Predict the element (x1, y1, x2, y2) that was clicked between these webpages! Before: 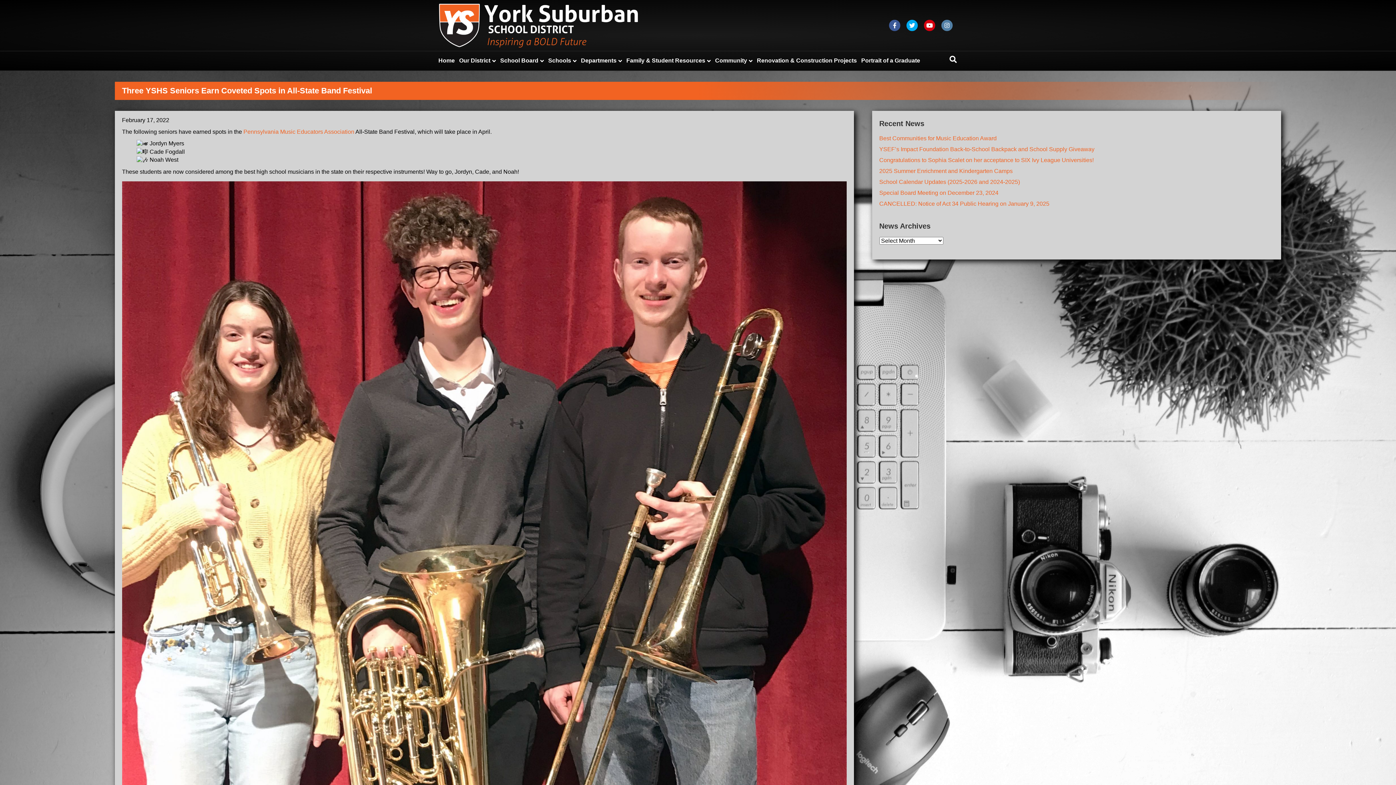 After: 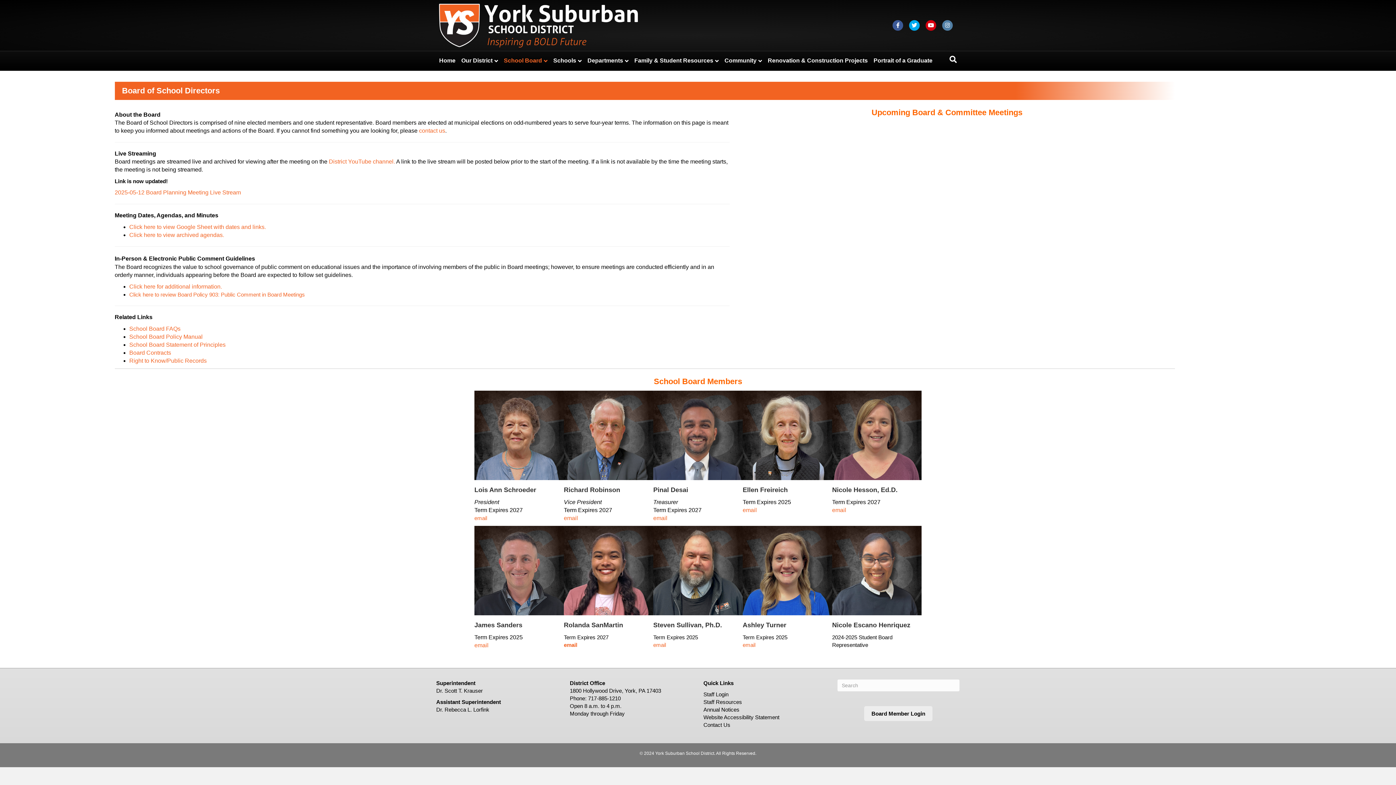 Action: label: School Board bbox: (498, 51, 546, 70)